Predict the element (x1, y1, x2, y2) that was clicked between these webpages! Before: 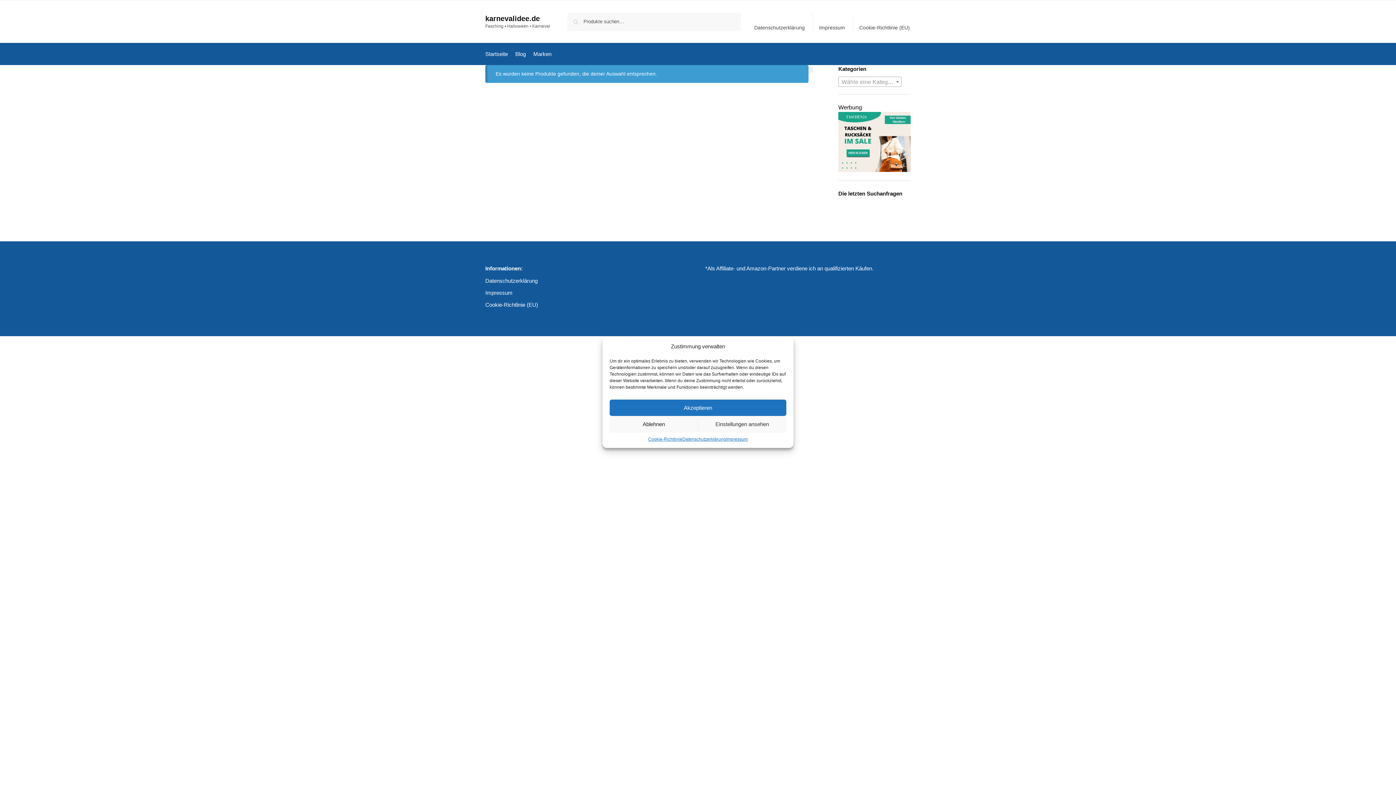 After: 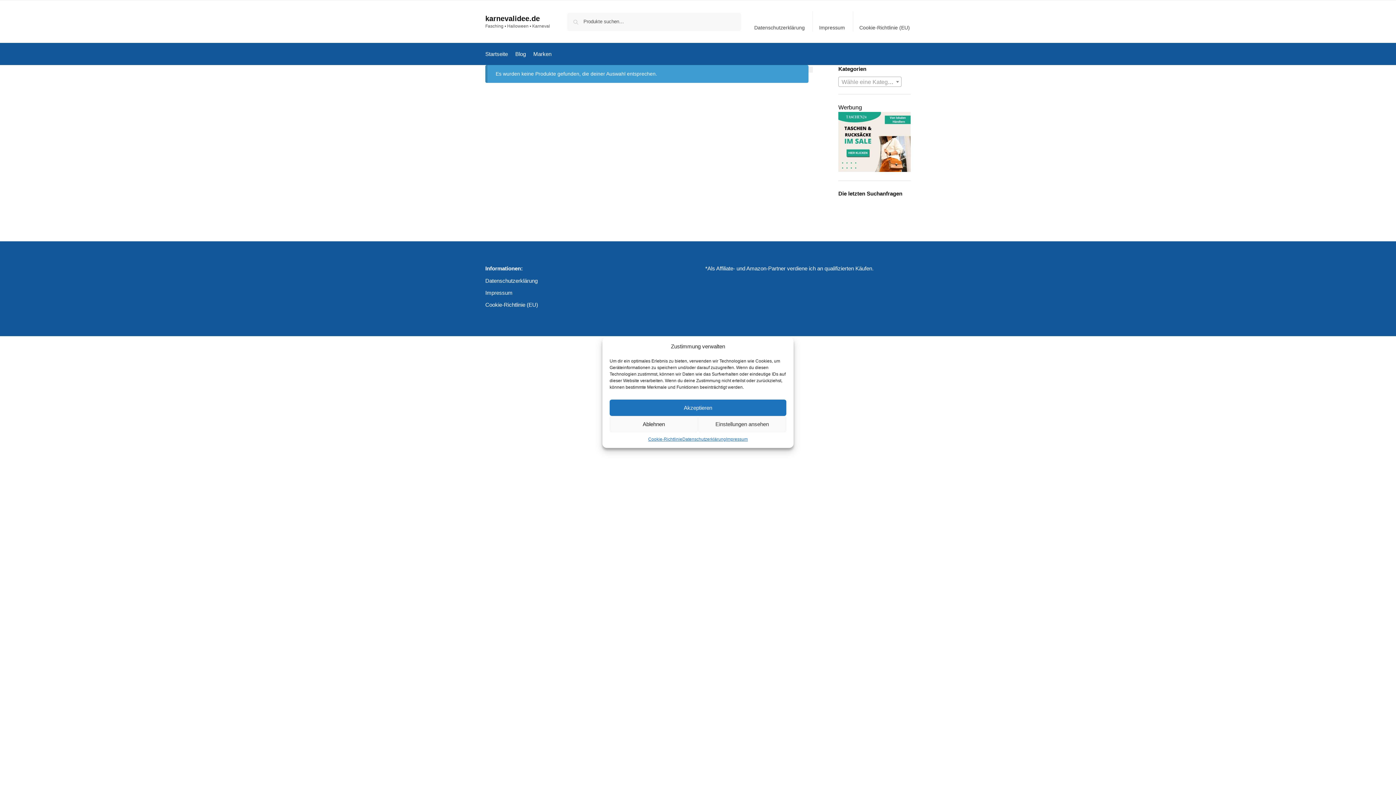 Action: label: Startseite bbox: (485, 43, 511, 65)